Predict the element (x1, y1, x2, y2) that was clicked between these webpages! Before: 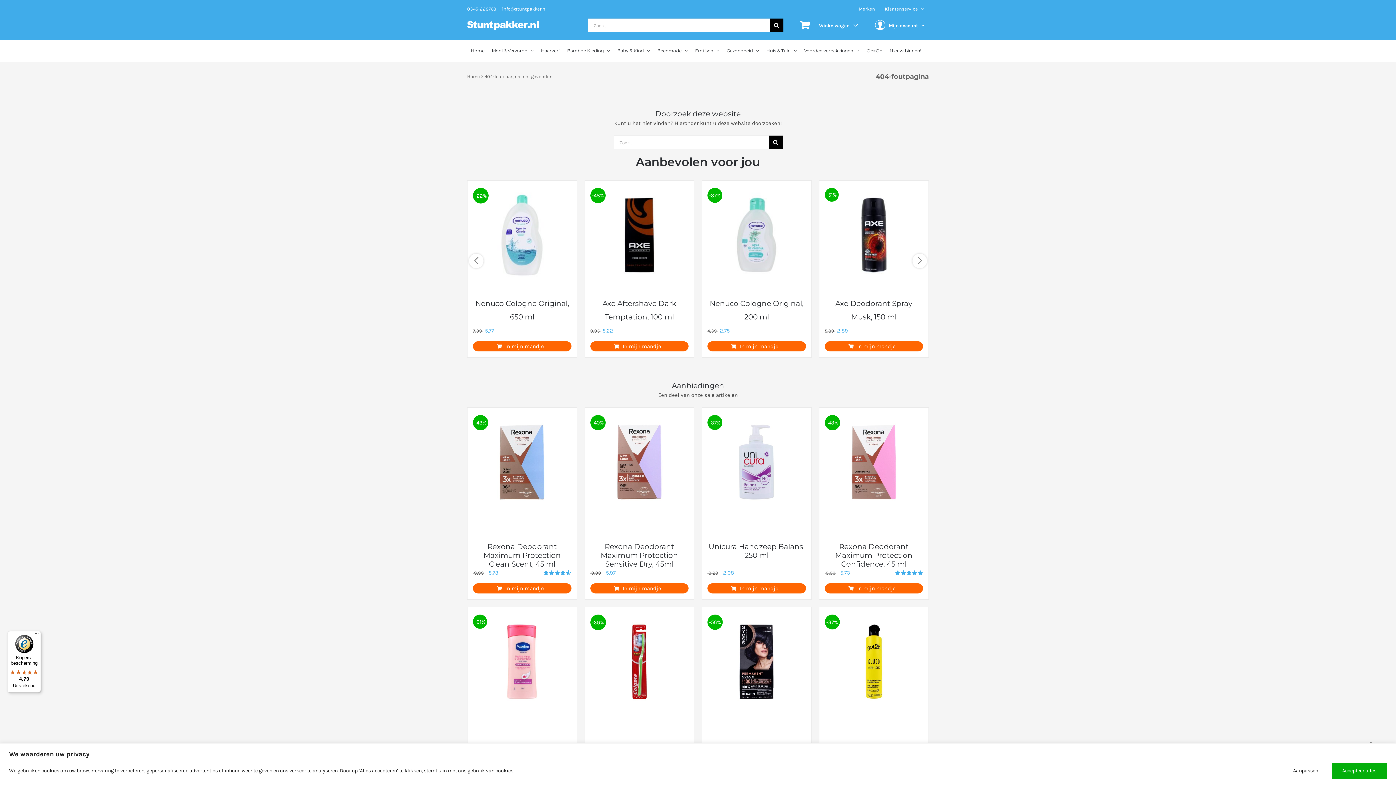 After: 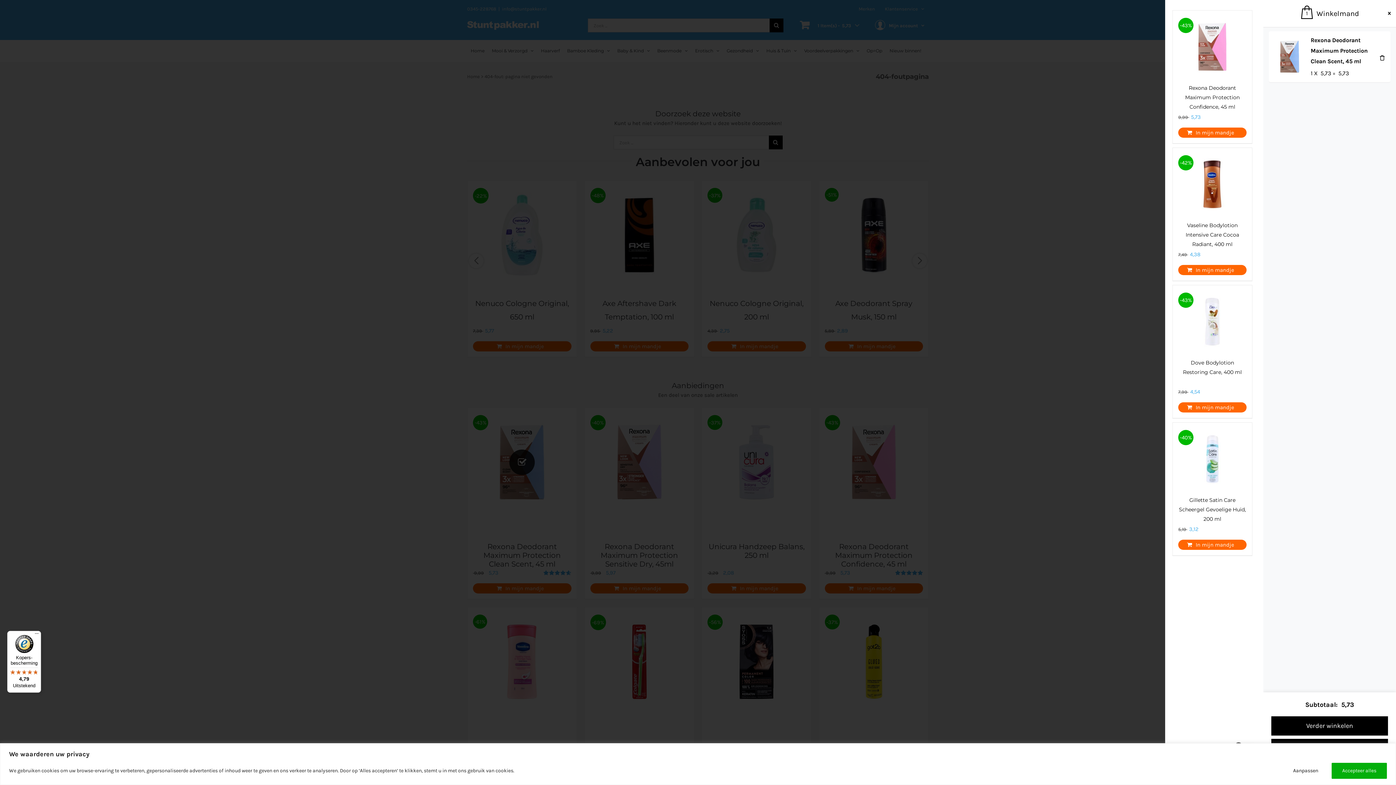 Action: bbox: (473, 583, 571, 593) label: Toevoegen aan winkelwagen: “Rexona Deodorant Maximum Protection Clean Scent, 45 ml“